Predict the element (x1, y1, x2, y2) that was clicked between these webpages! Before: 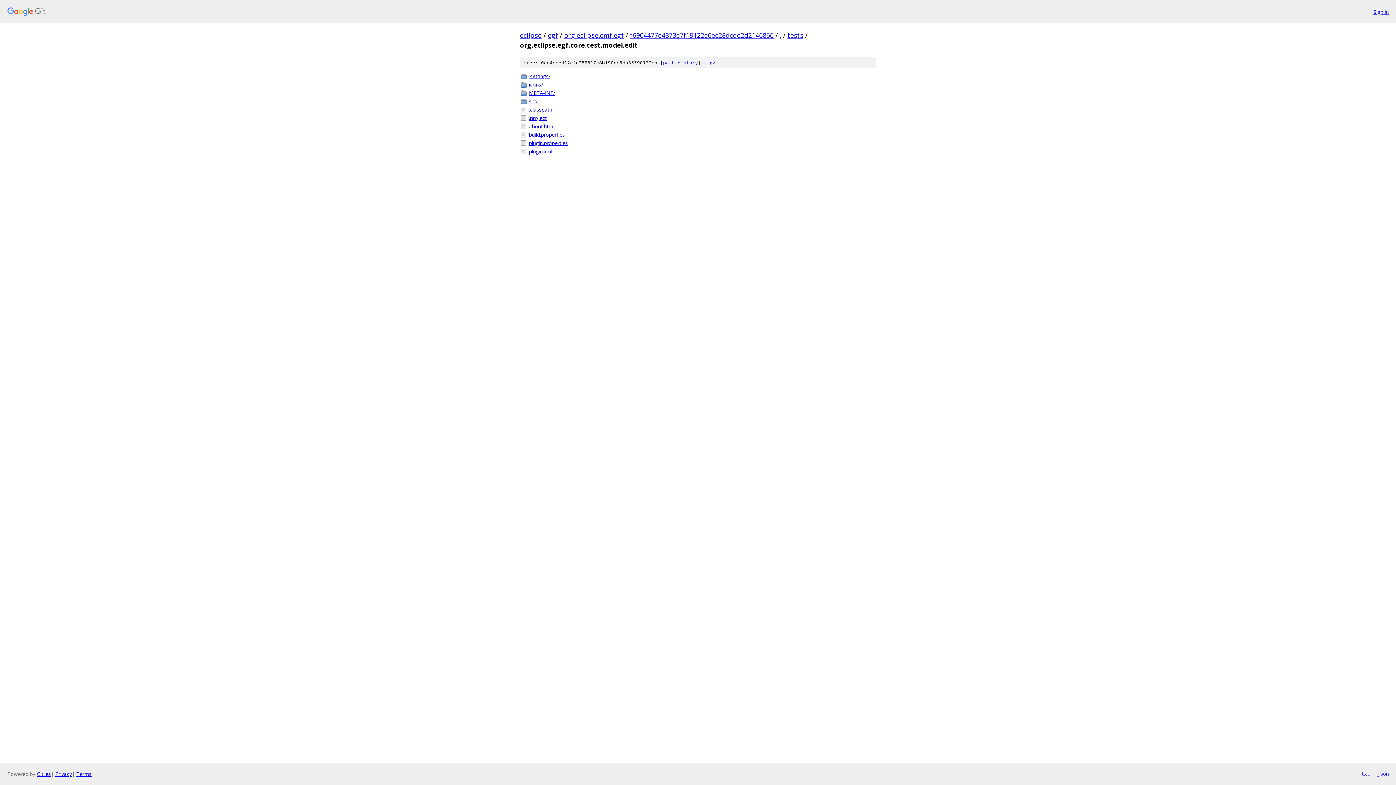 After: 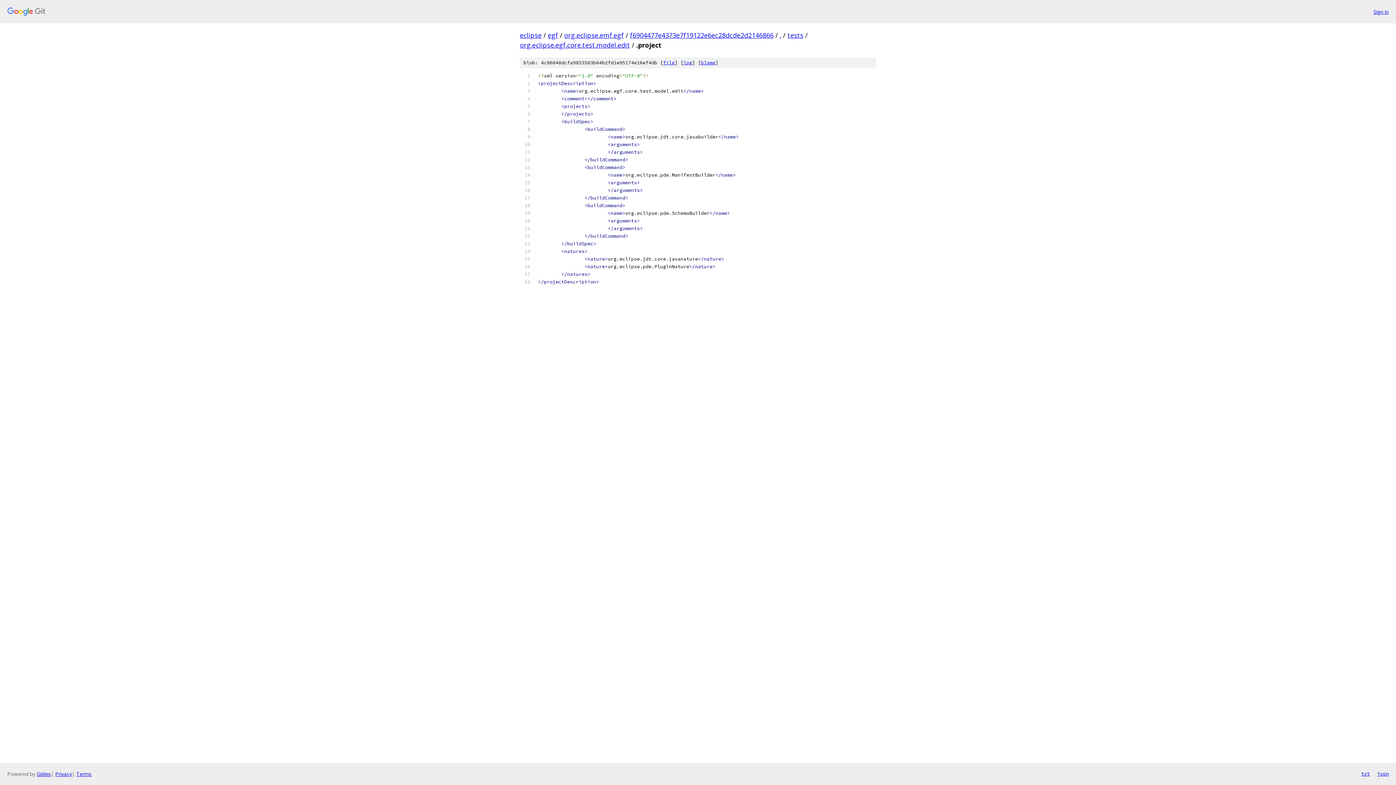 Action: label: .project bbox: (529, 114, 876, 121)